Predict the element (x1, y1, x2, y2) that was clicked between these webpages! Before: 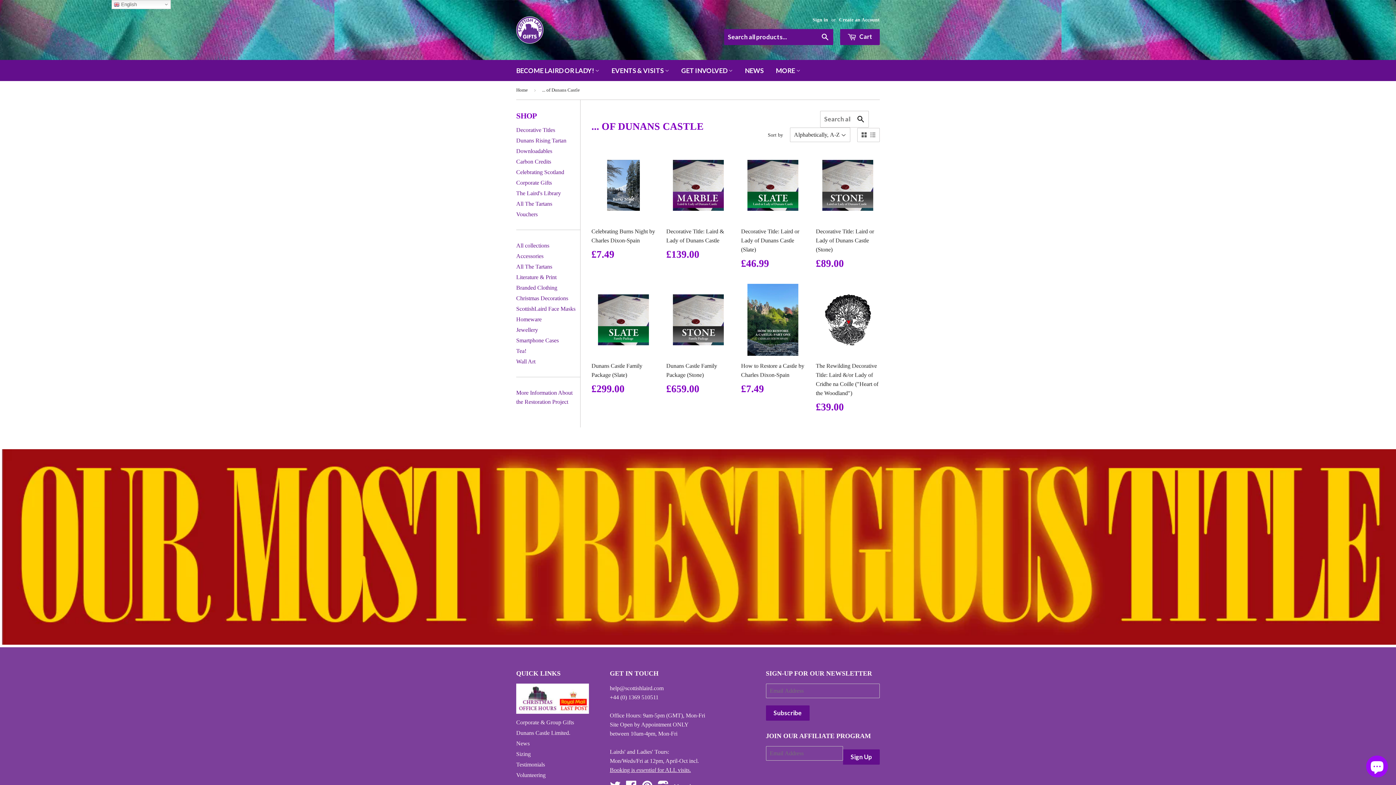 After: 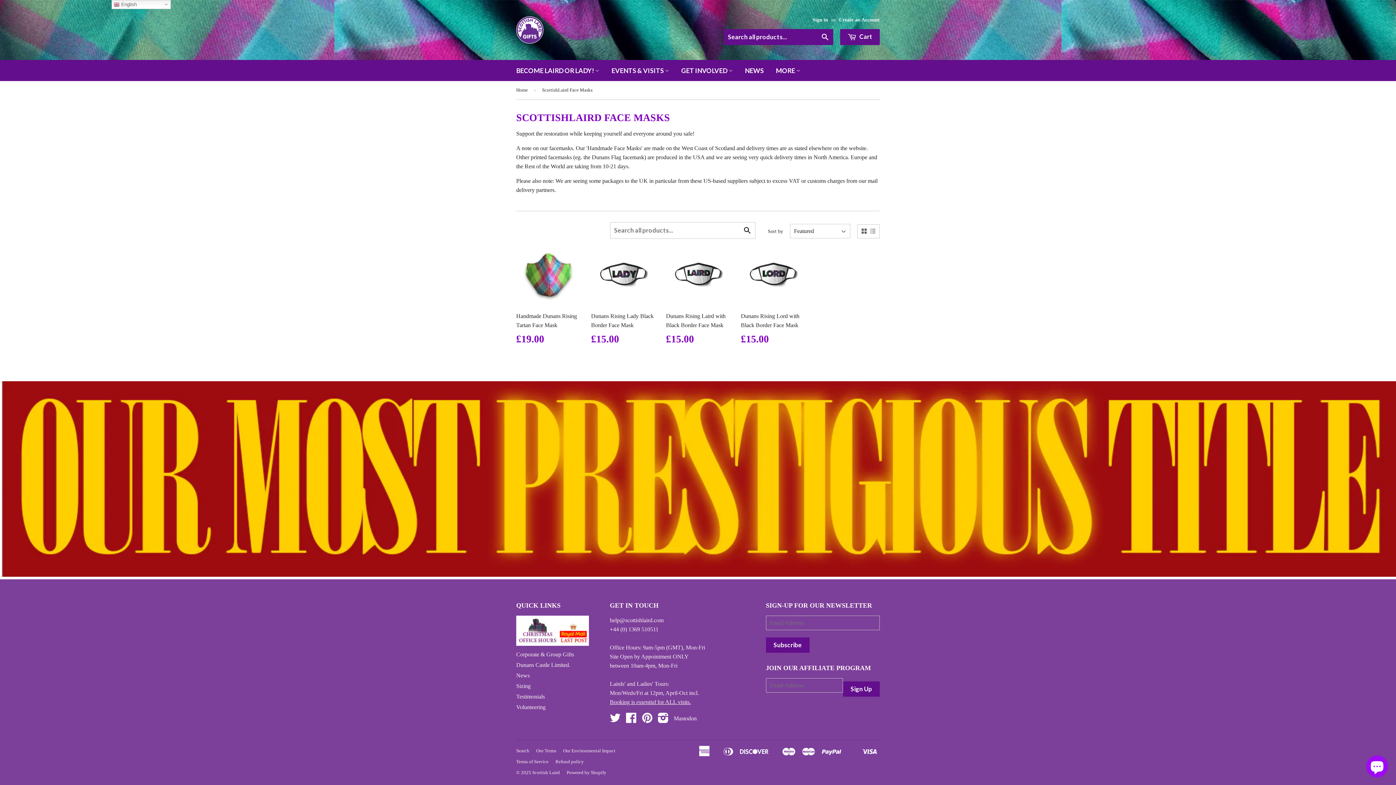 Action: bbox: (516, 305, 575, 311) label: ScottishLaird Face Masks